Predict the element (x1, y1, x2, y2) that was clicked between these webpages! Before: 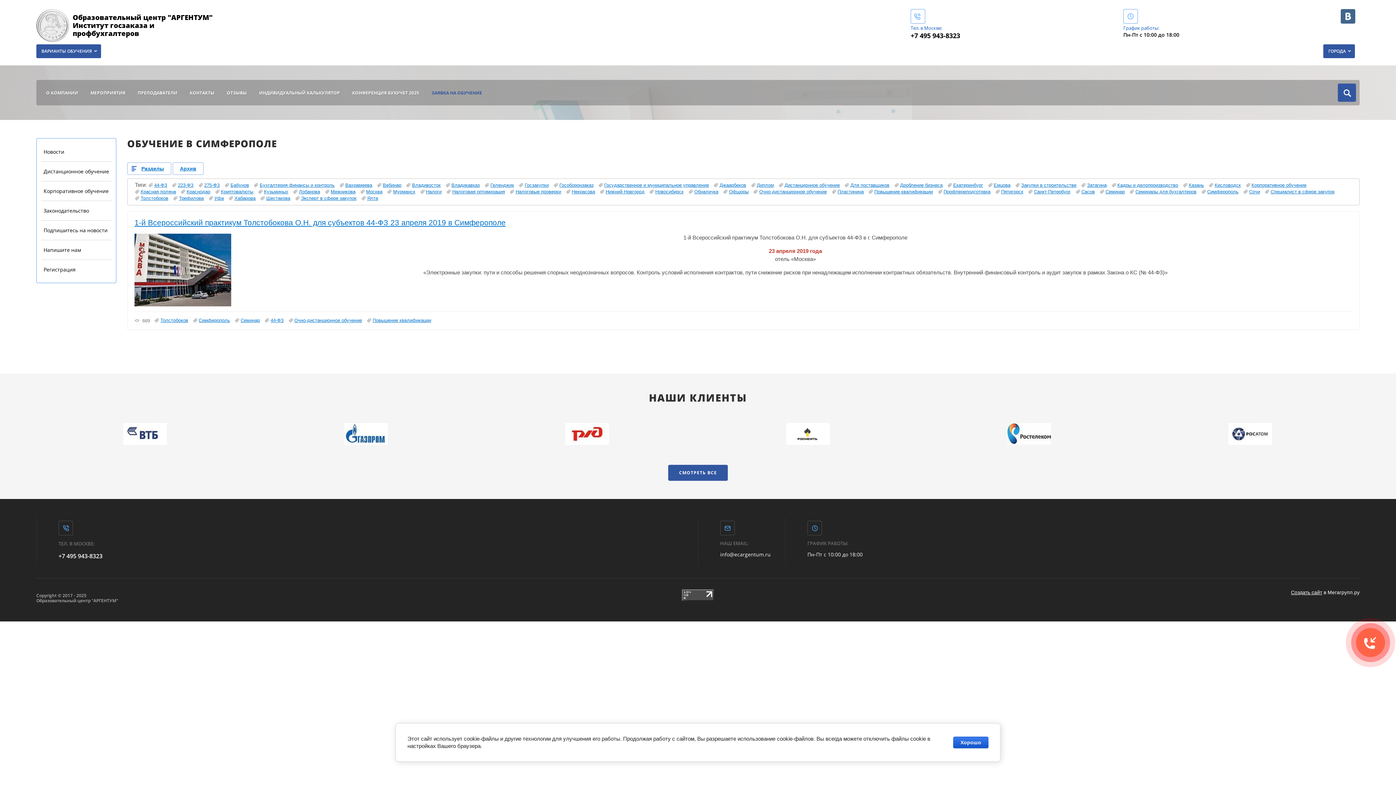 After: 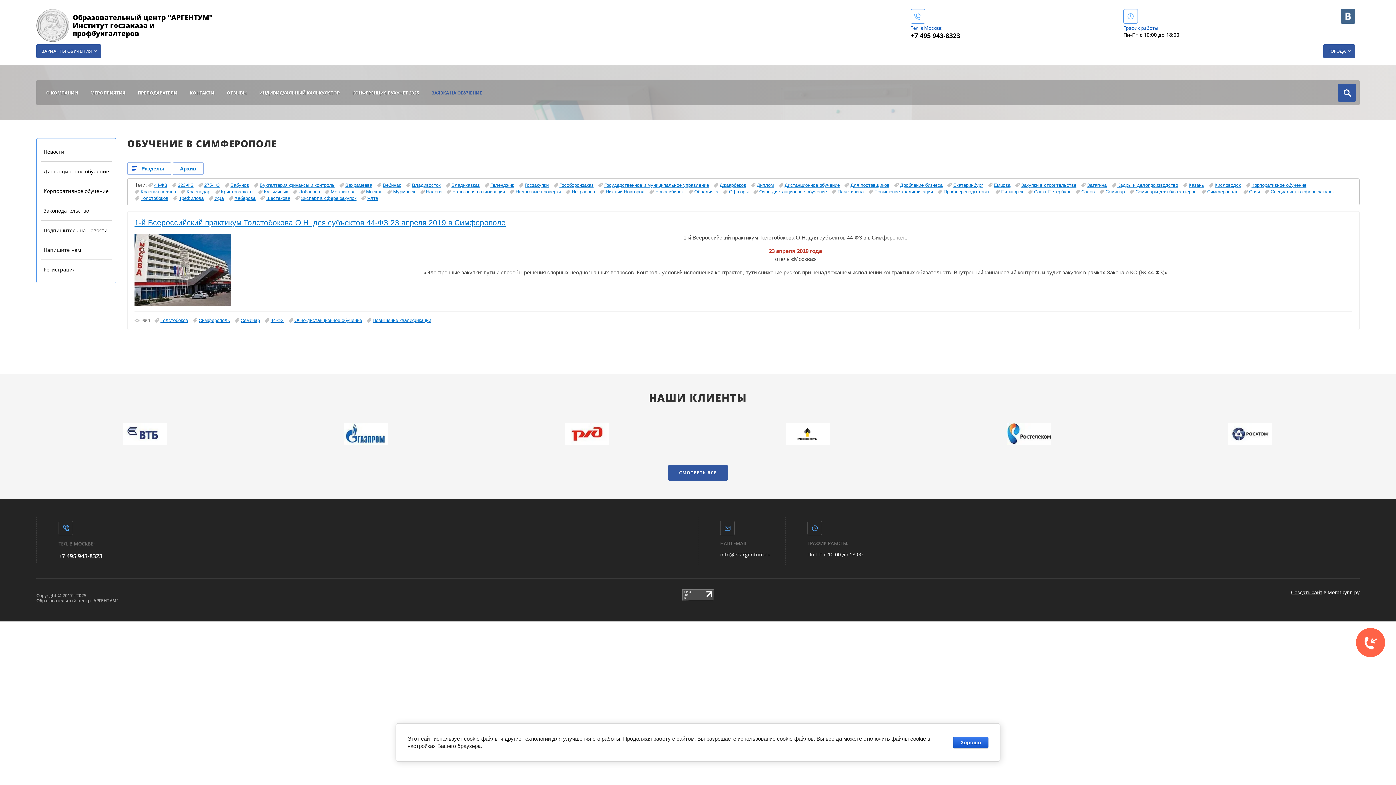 Action: bbox: (1340, 9, 1355, 23)